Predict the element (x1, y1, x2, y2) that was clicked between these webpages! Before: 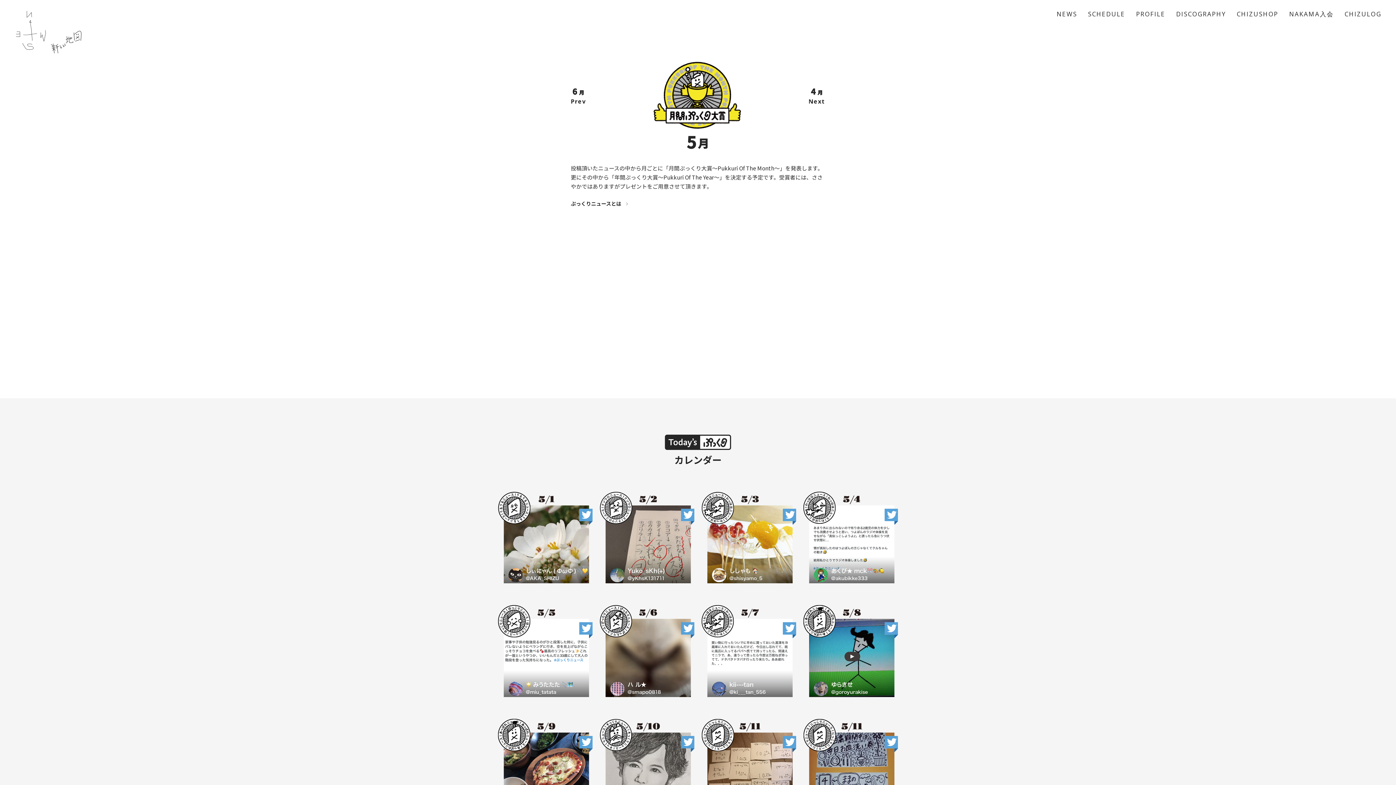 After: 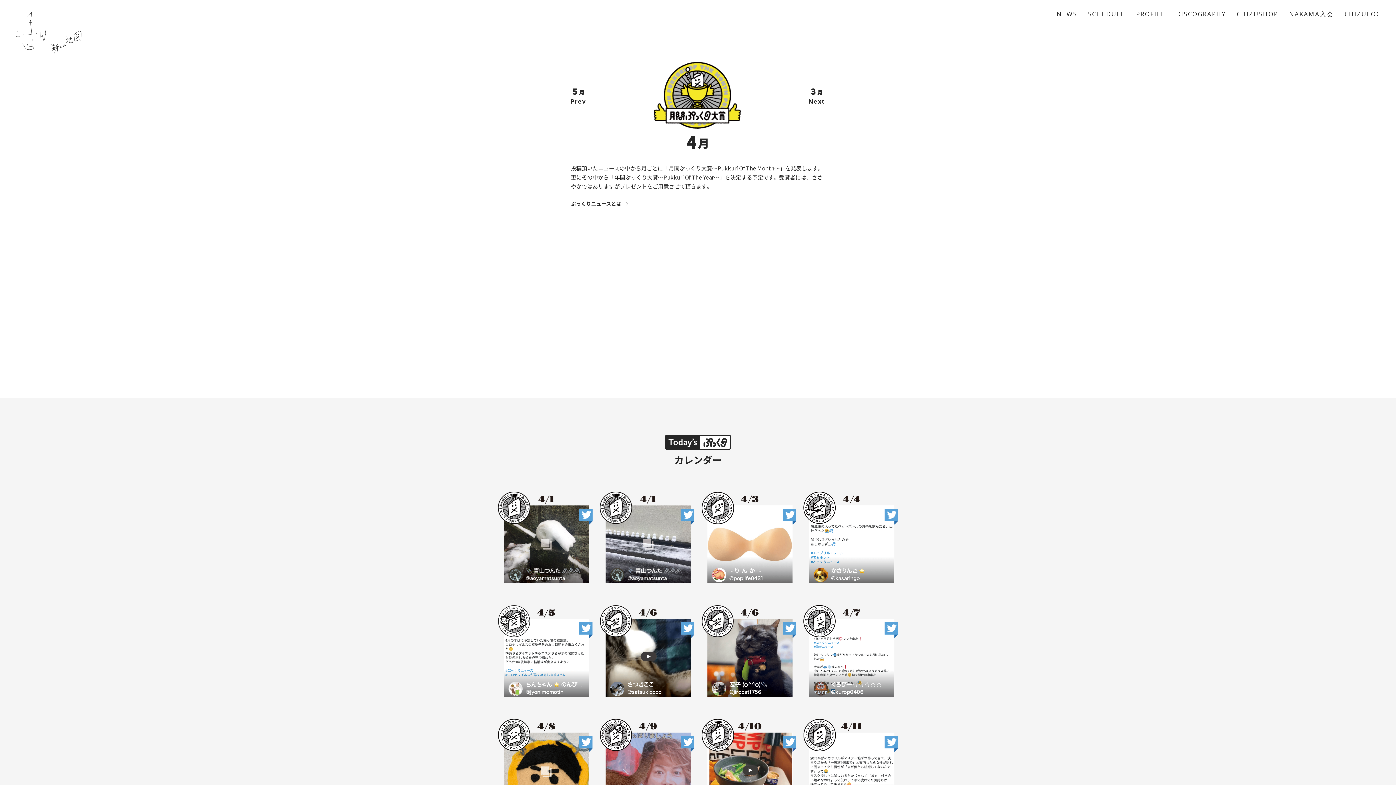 Action: bbox: (808, 97, 825, 105) label: Next